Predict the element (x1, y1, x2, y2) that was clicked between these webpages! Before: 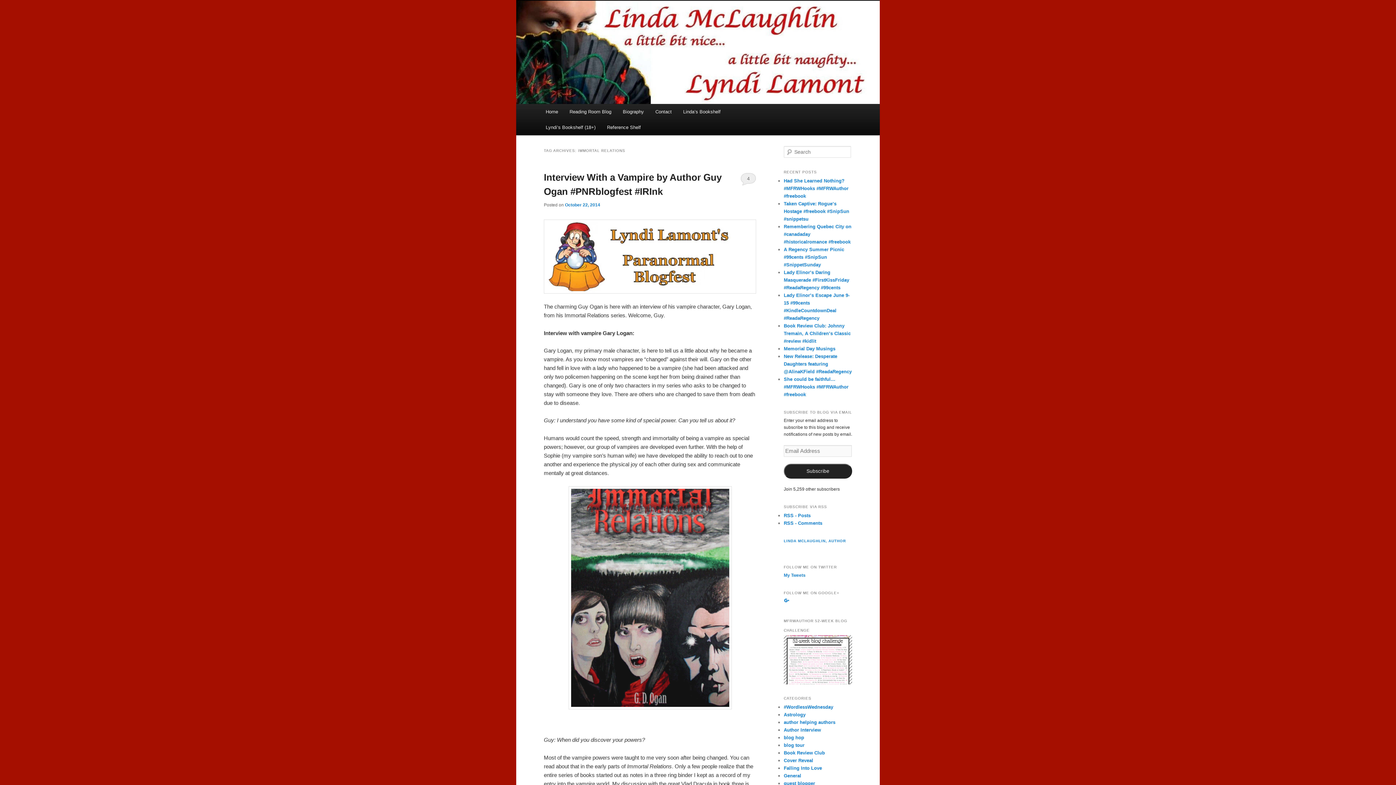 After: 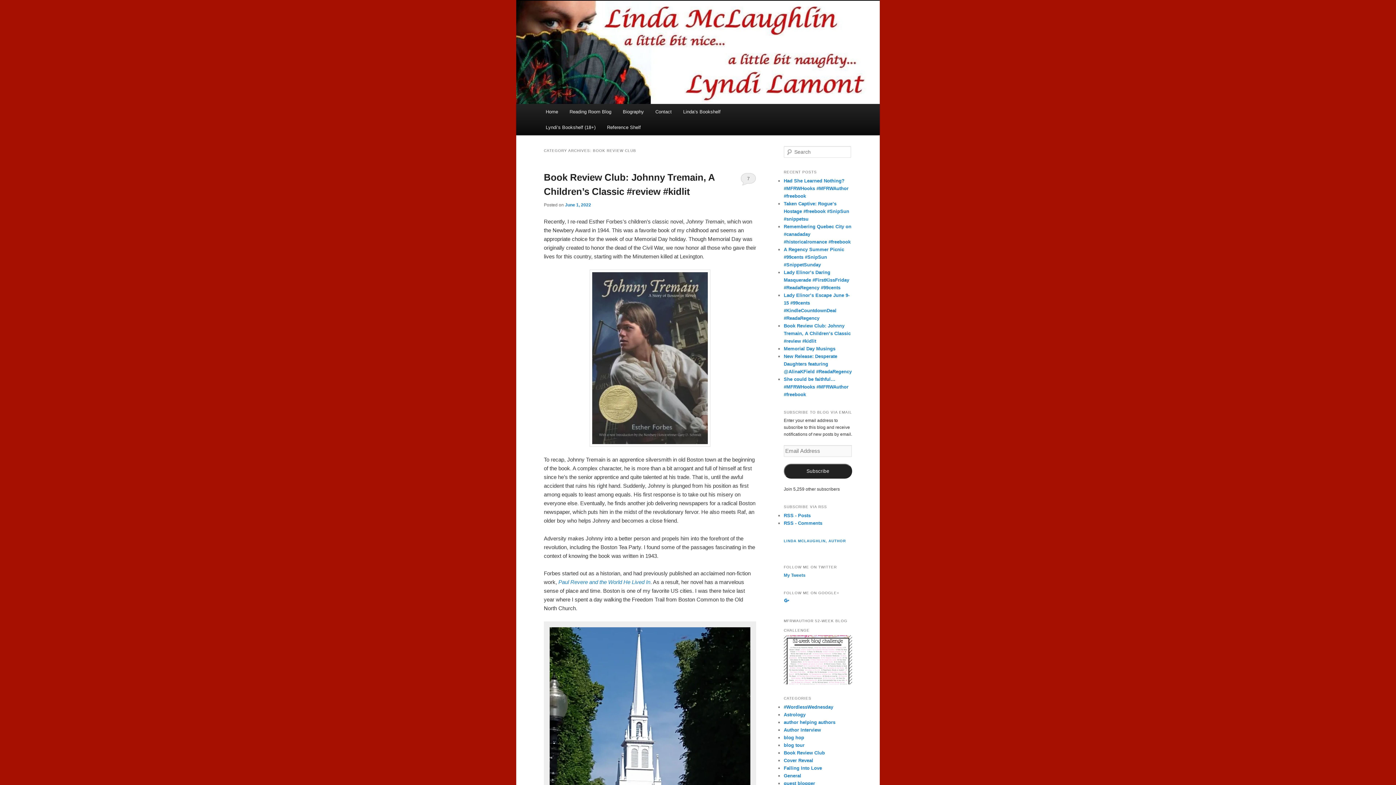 Action: bbox: (784, 750, 825, 756) label: Book Review Club